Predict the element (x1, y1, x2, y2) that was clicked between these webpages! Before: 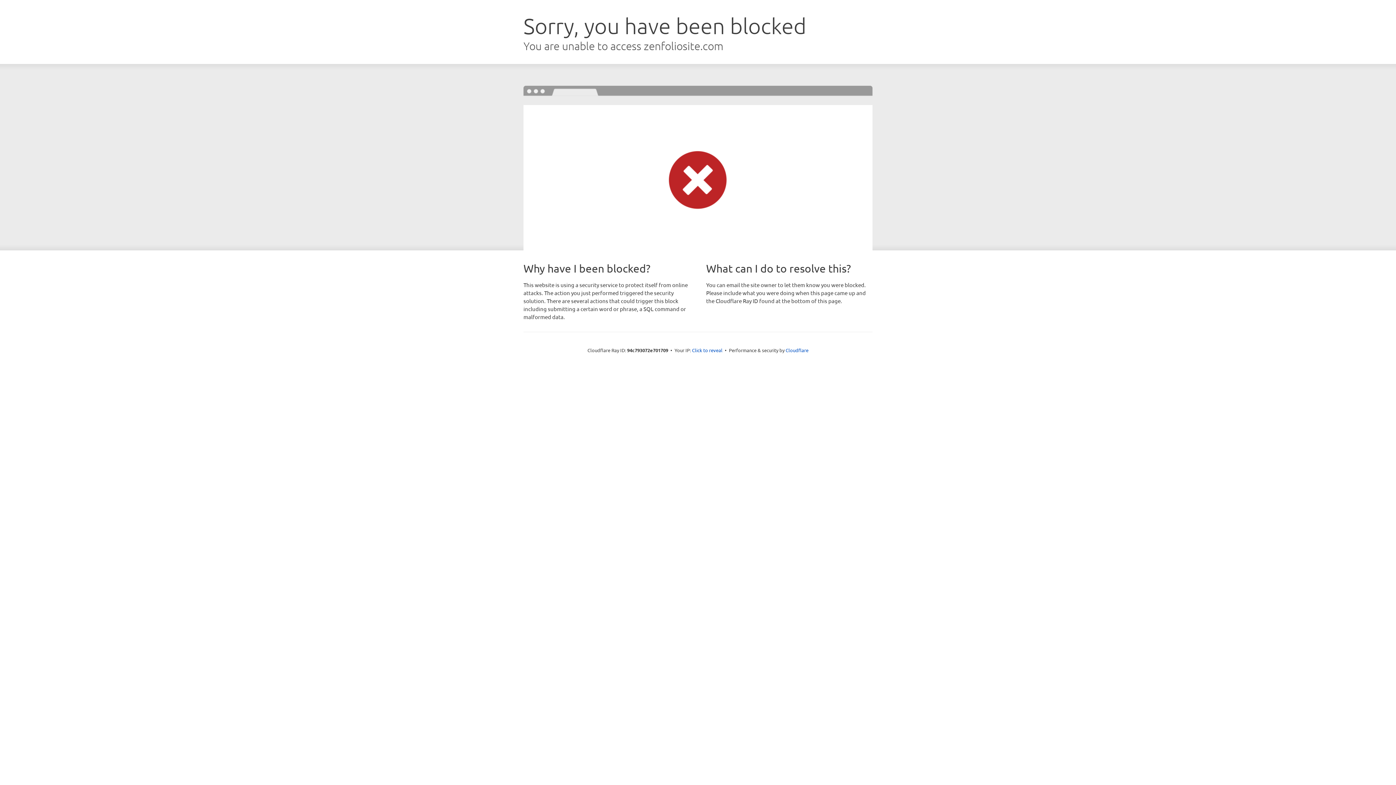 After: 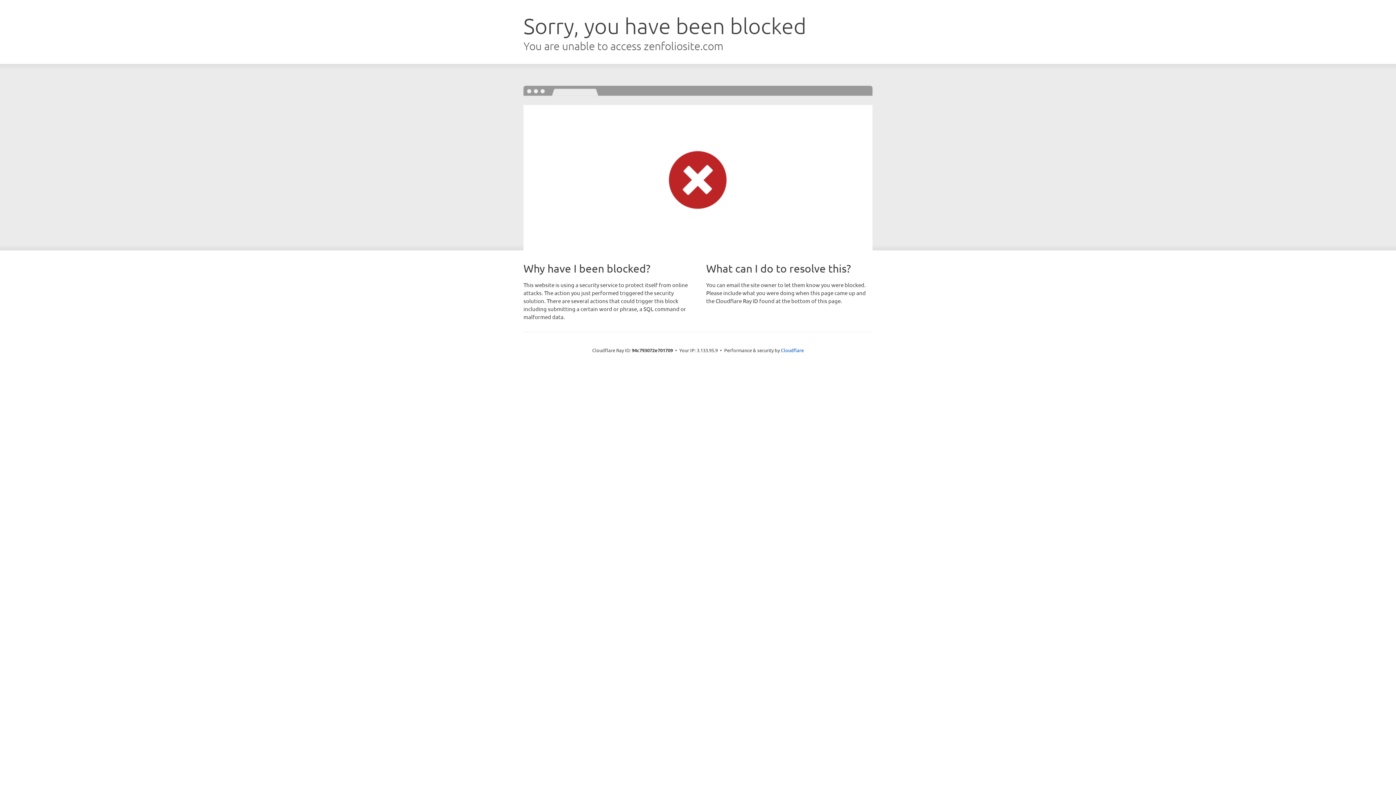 Action: bbox: (692, 346, 722, 353) label: Click to reveal